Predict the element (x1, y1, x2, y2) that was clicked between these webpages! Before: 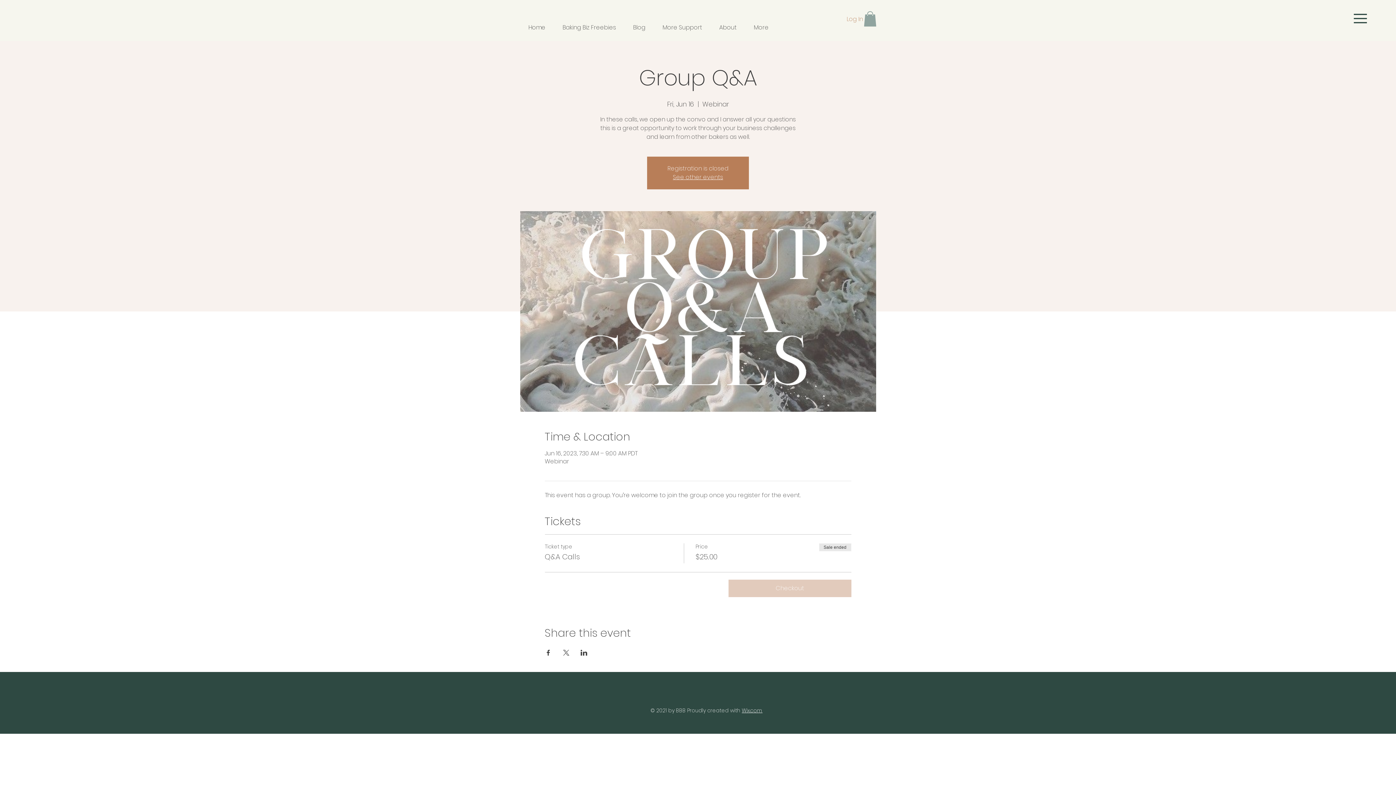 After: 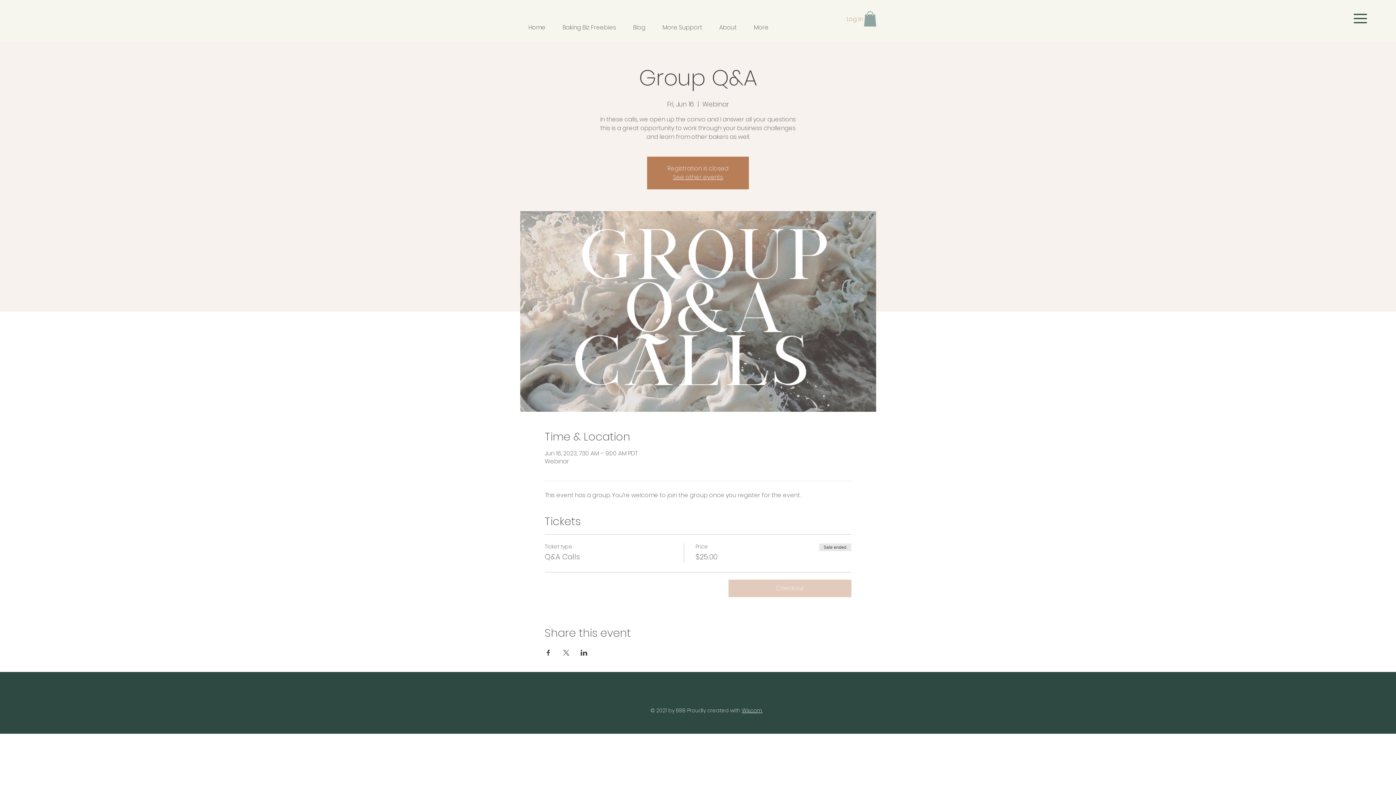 Action: bbox: (1354, 13, 1367, 23)